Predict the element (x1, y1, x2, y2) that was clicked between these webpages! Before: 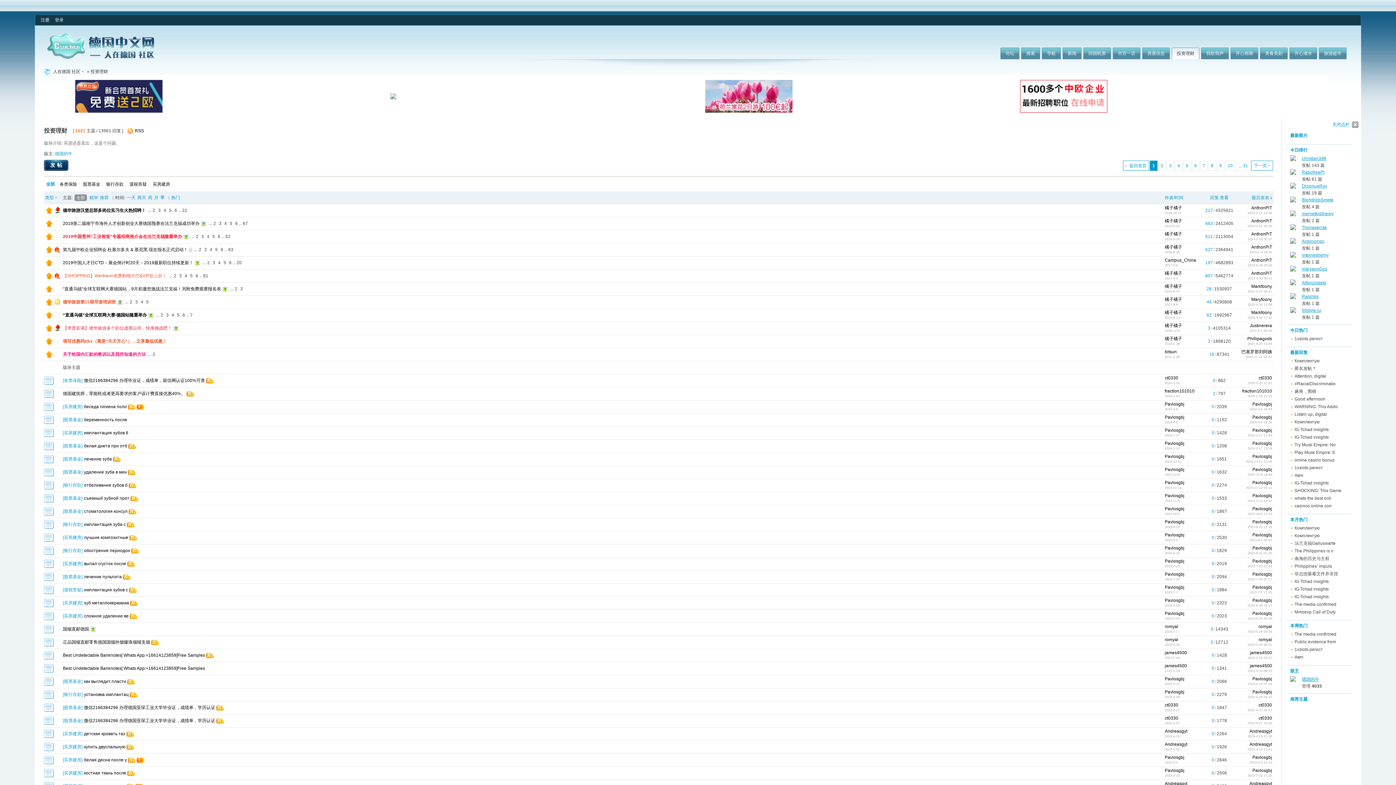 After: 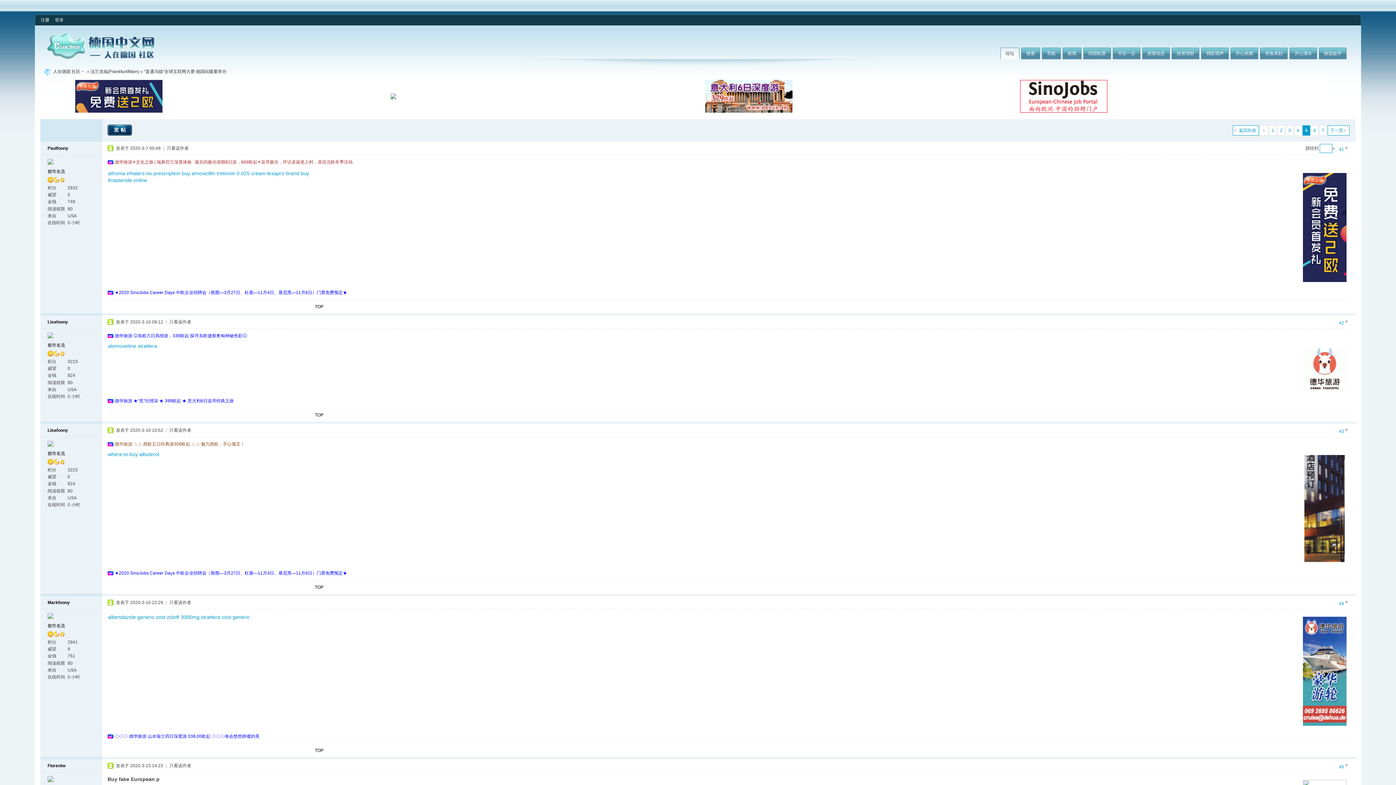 Action: label: 5 bbox: (175, 312, 181, 318)